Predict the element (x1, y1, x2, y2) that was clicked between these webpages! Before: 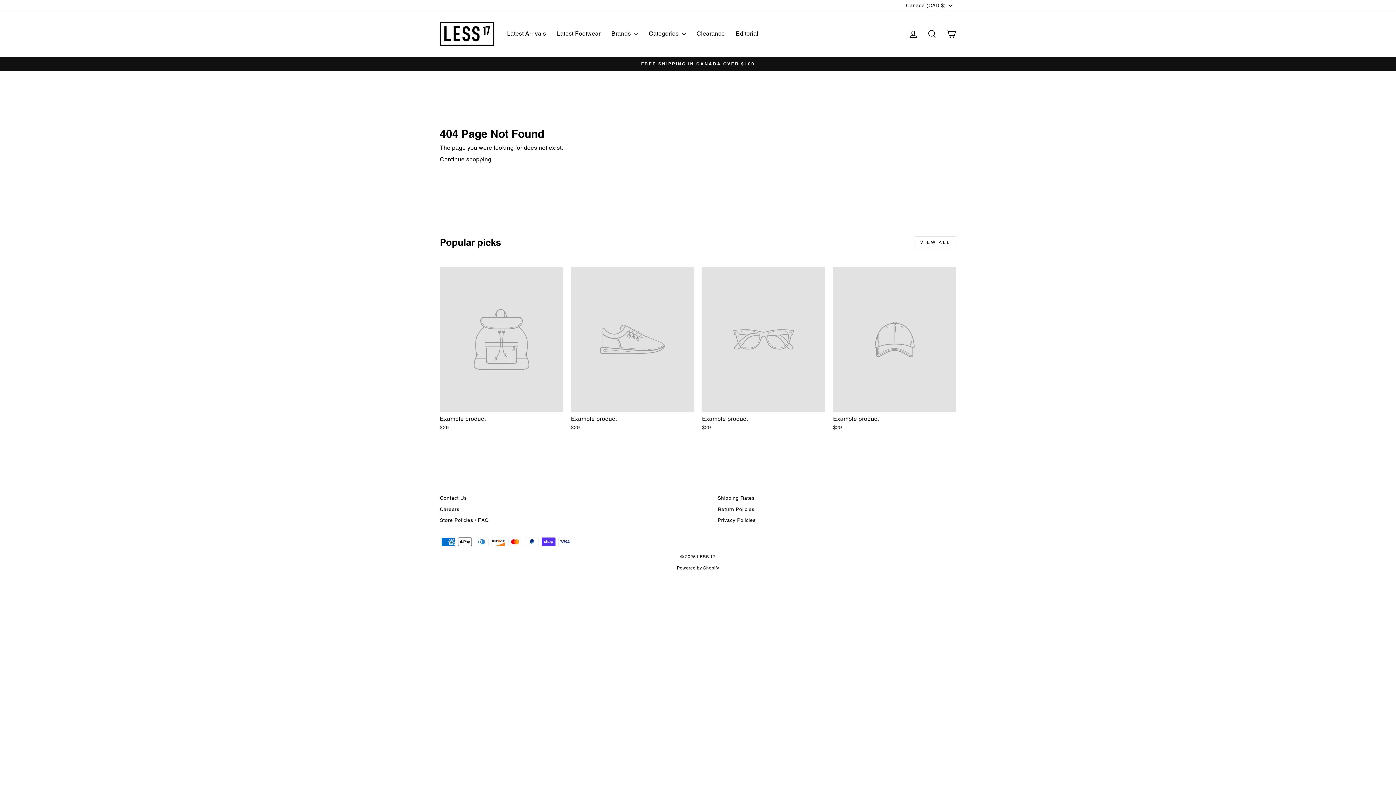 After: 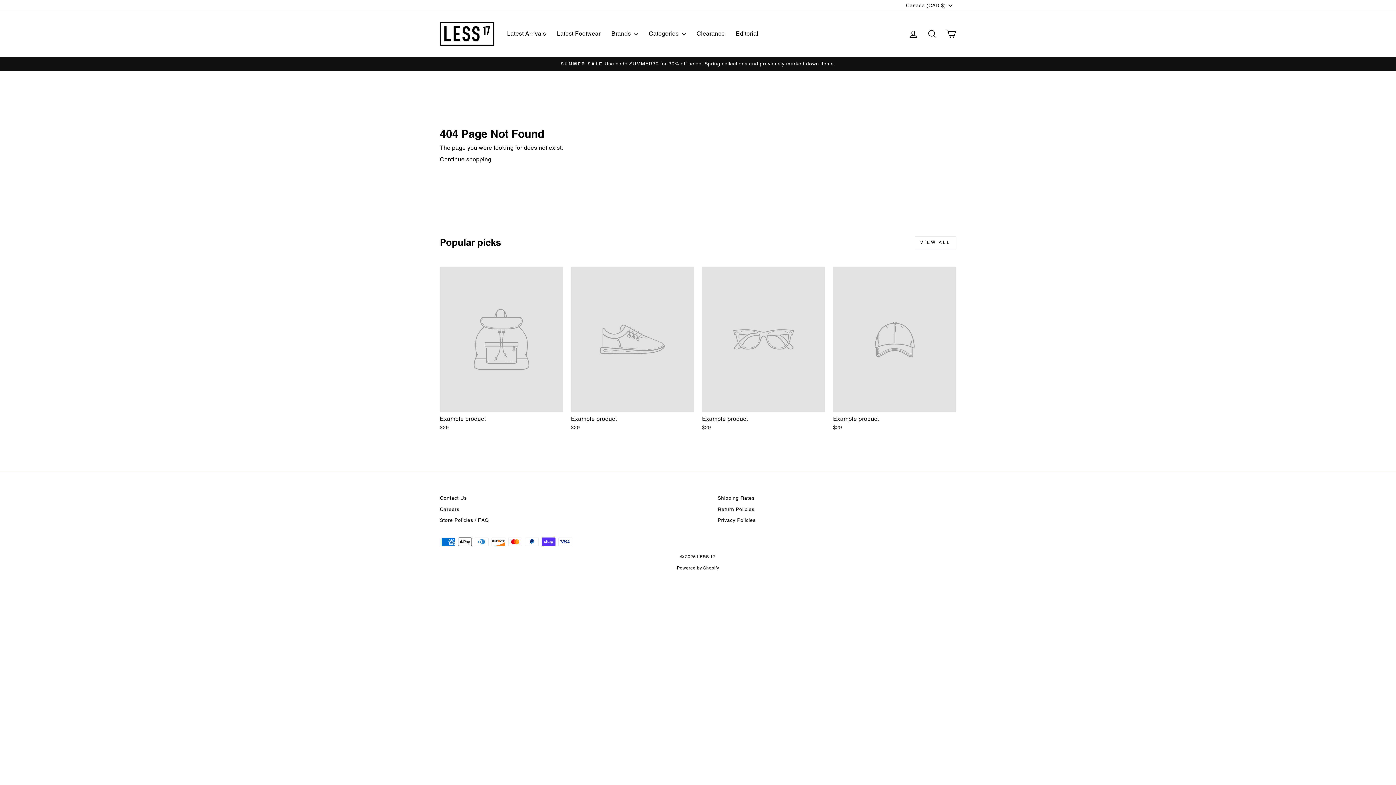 Action: bbox: (914, 236, 956, 249) label: VIEW ALL